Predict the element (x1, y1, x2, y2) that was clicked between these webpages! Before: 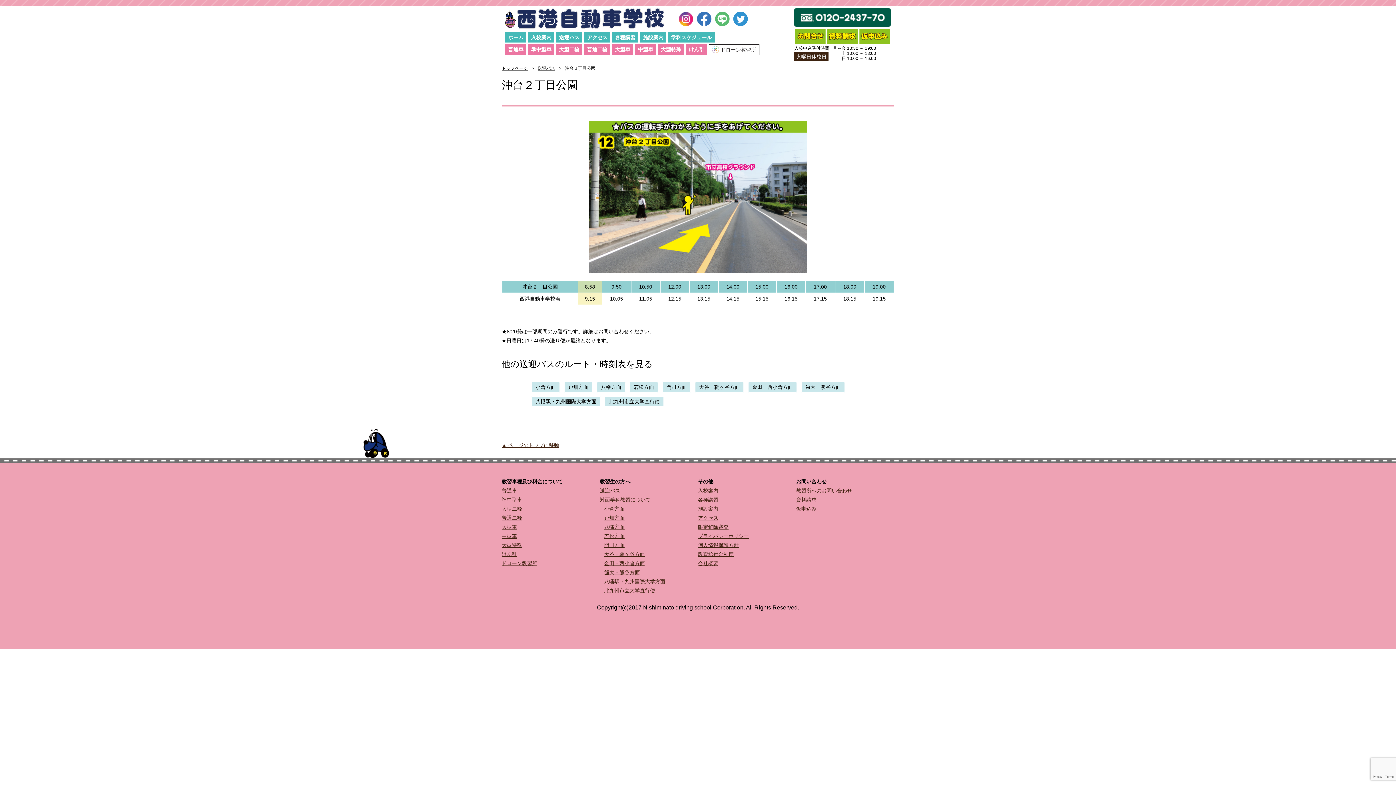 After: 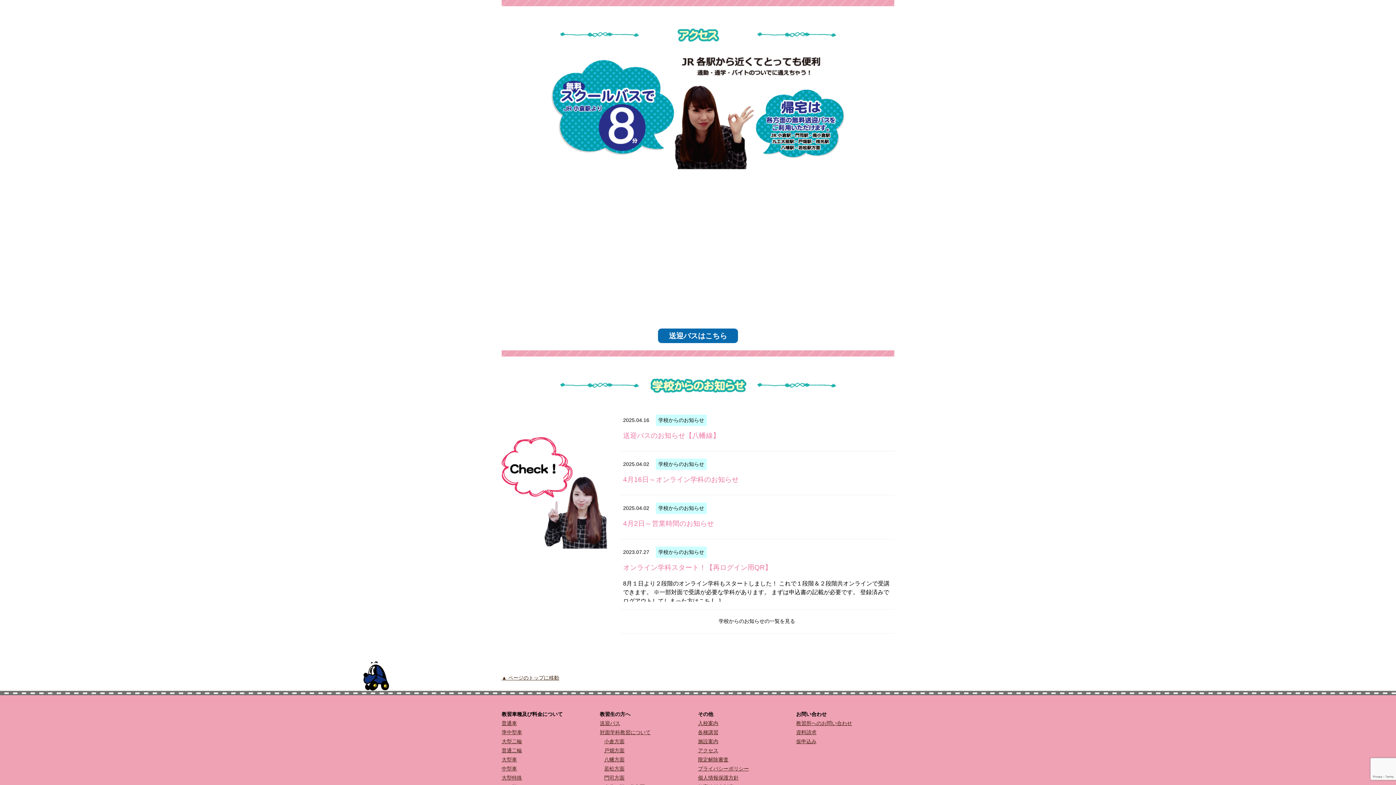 Action: label: アクセス bbox: (584, 32, 610, 42)